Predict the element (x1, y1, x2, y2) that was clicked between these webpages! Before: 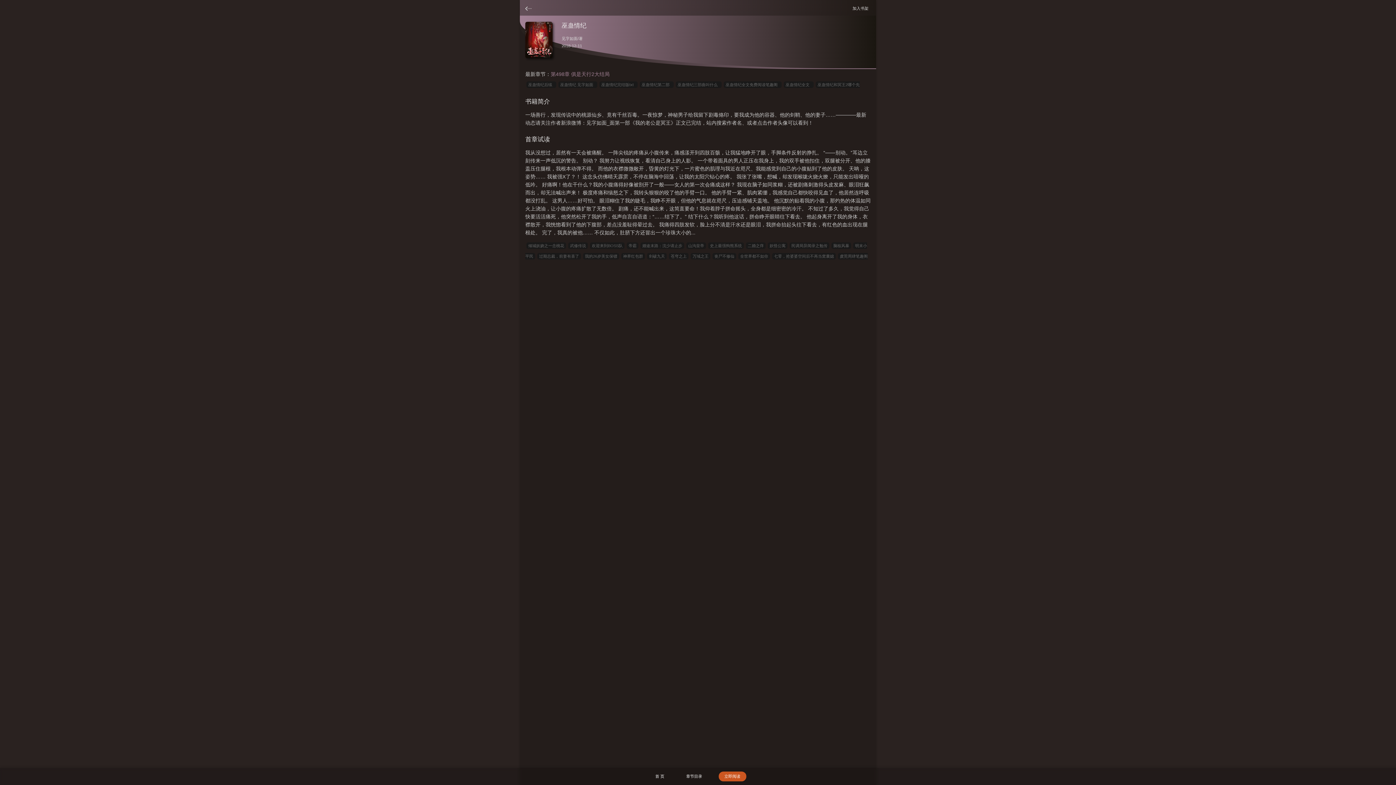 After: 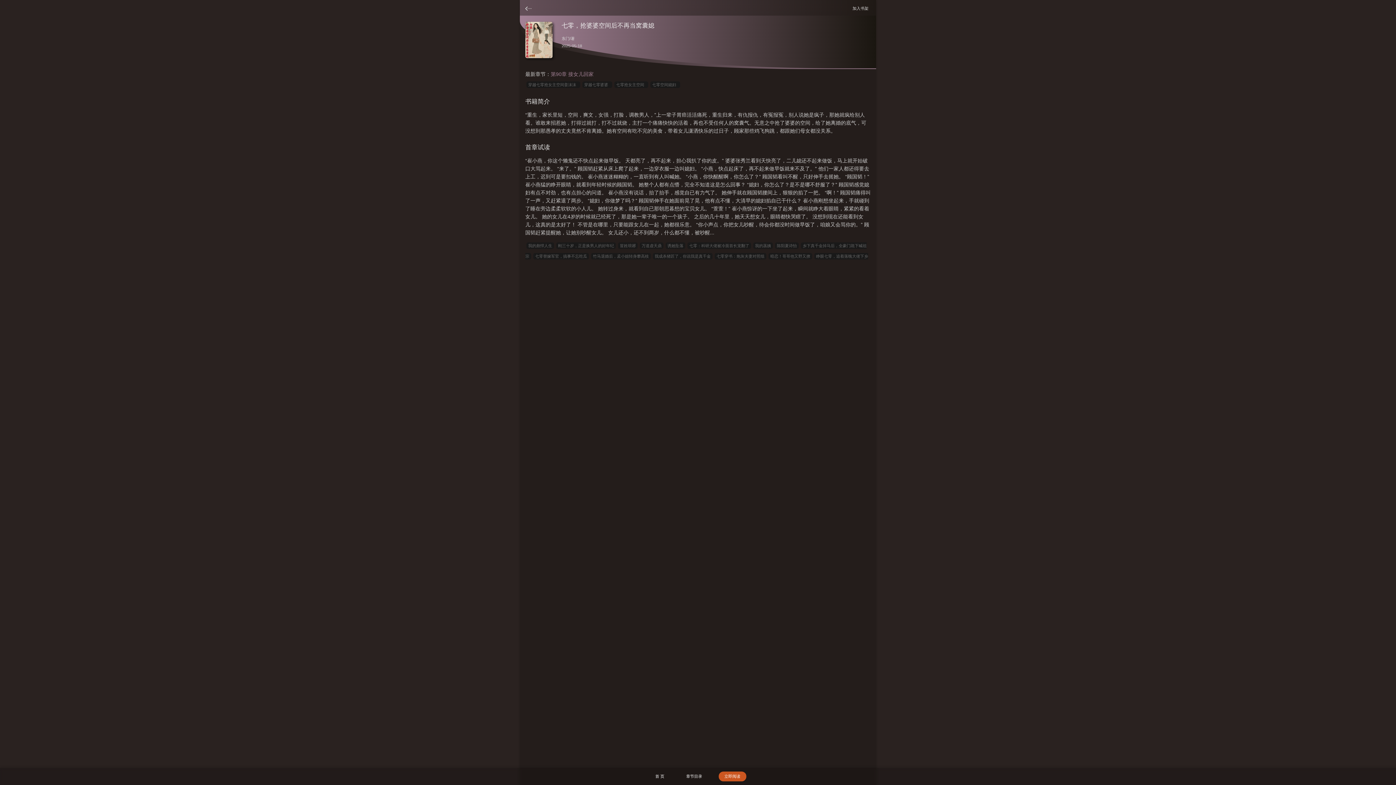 Action: label: 七零，抢婆婆空间后不再当窝囊媳 bbox: (772, 253, 836, 259)